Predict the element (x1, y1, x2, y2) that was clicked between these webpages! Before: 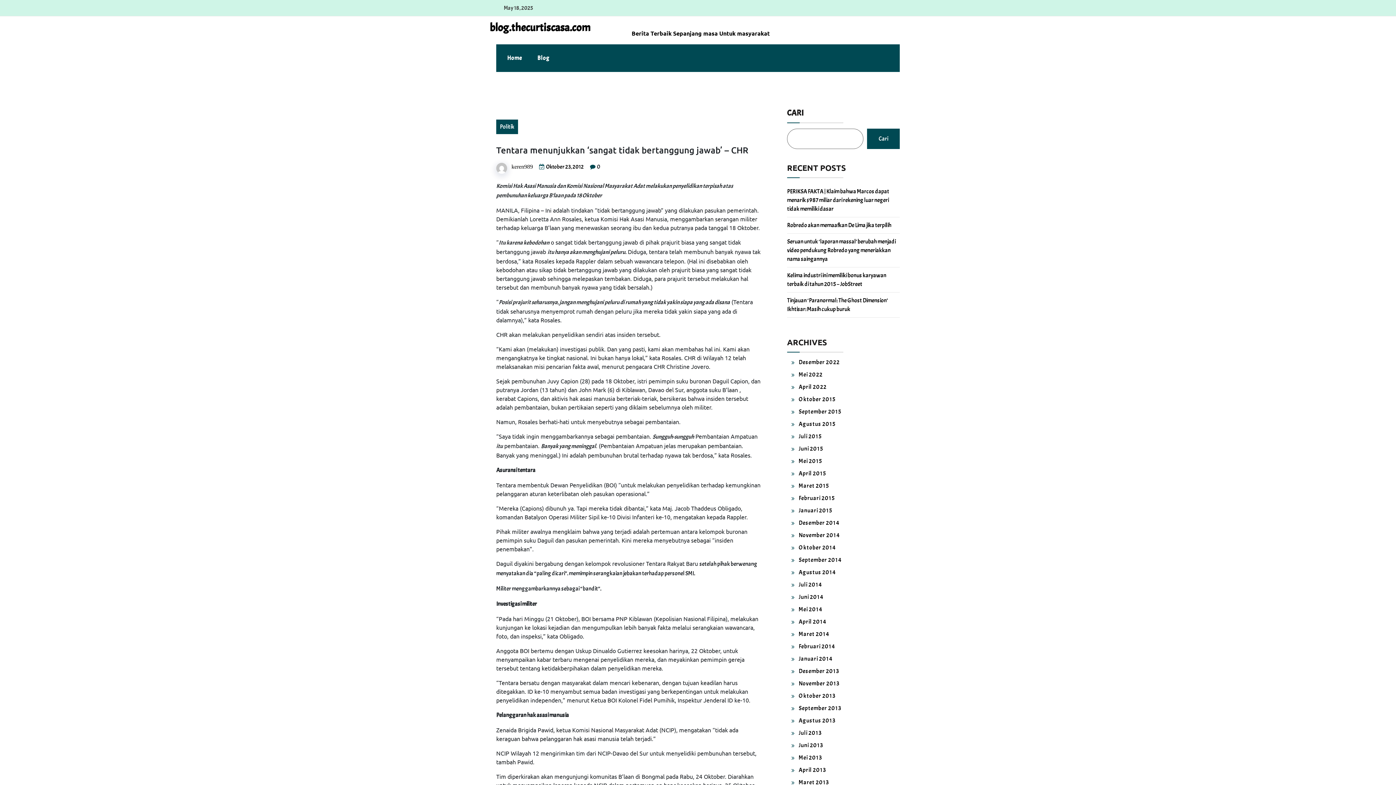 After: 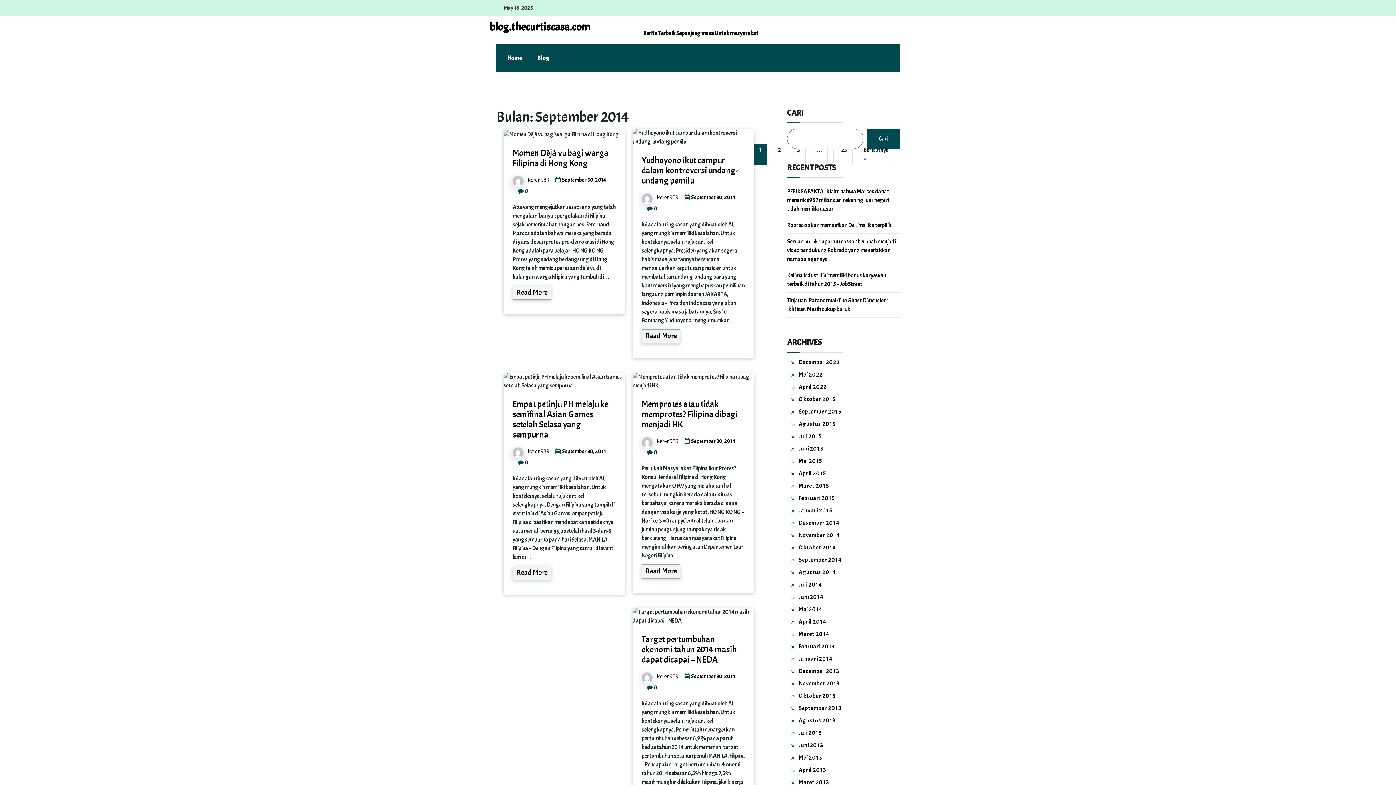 Action: label: September 2014 bbox: (798, 556, 841, 564)